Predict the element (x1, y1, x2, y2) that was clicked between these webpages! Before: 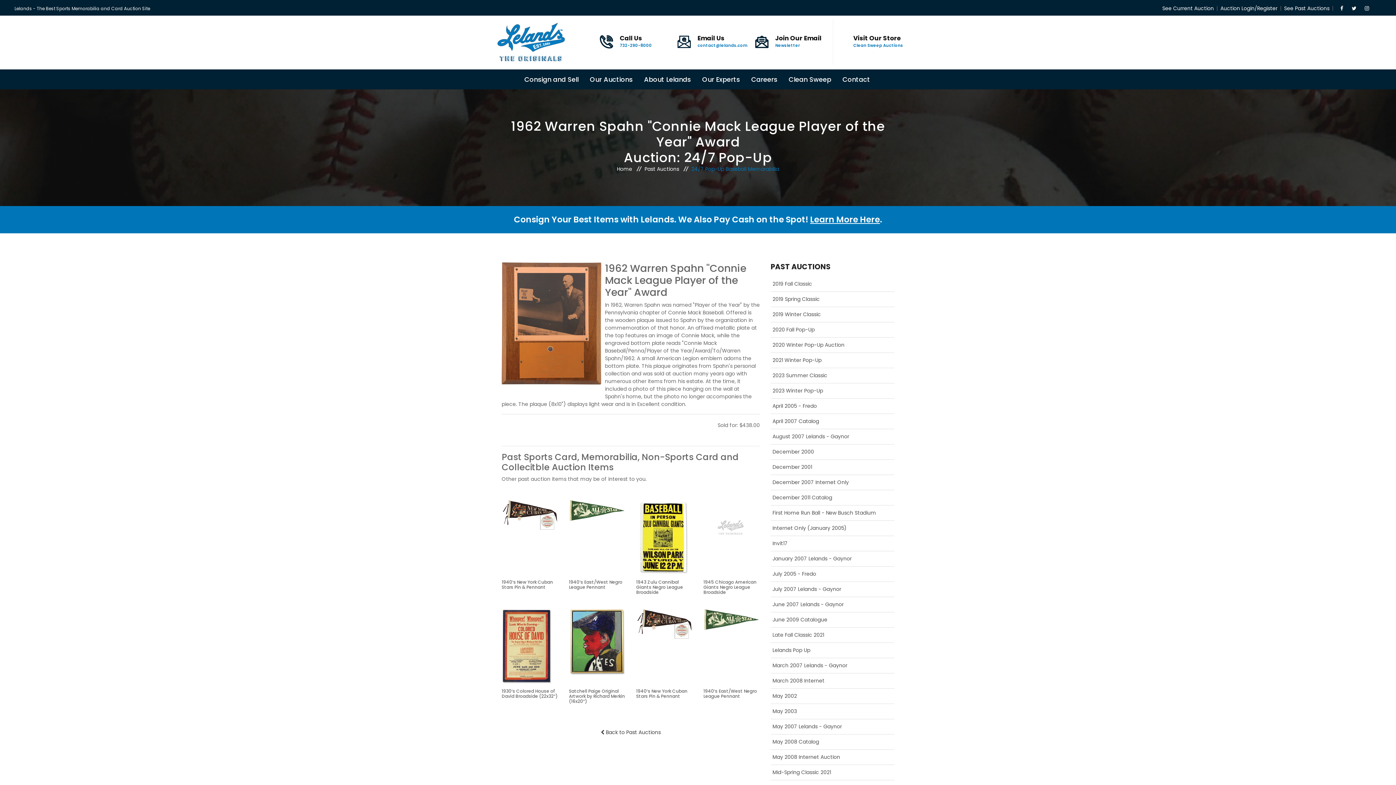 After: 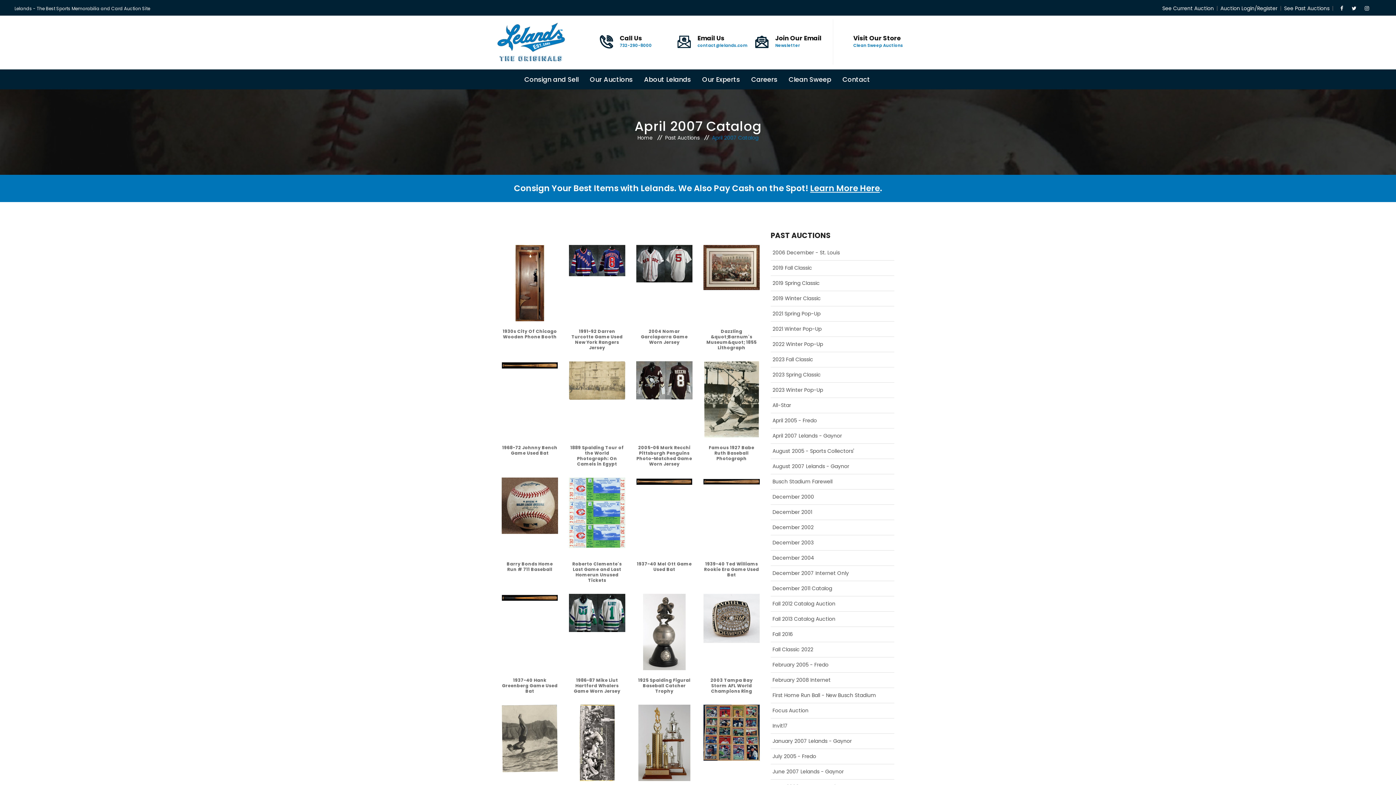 Action: label: April 2007 Catalog bbox: (770, 417, 819, 425)